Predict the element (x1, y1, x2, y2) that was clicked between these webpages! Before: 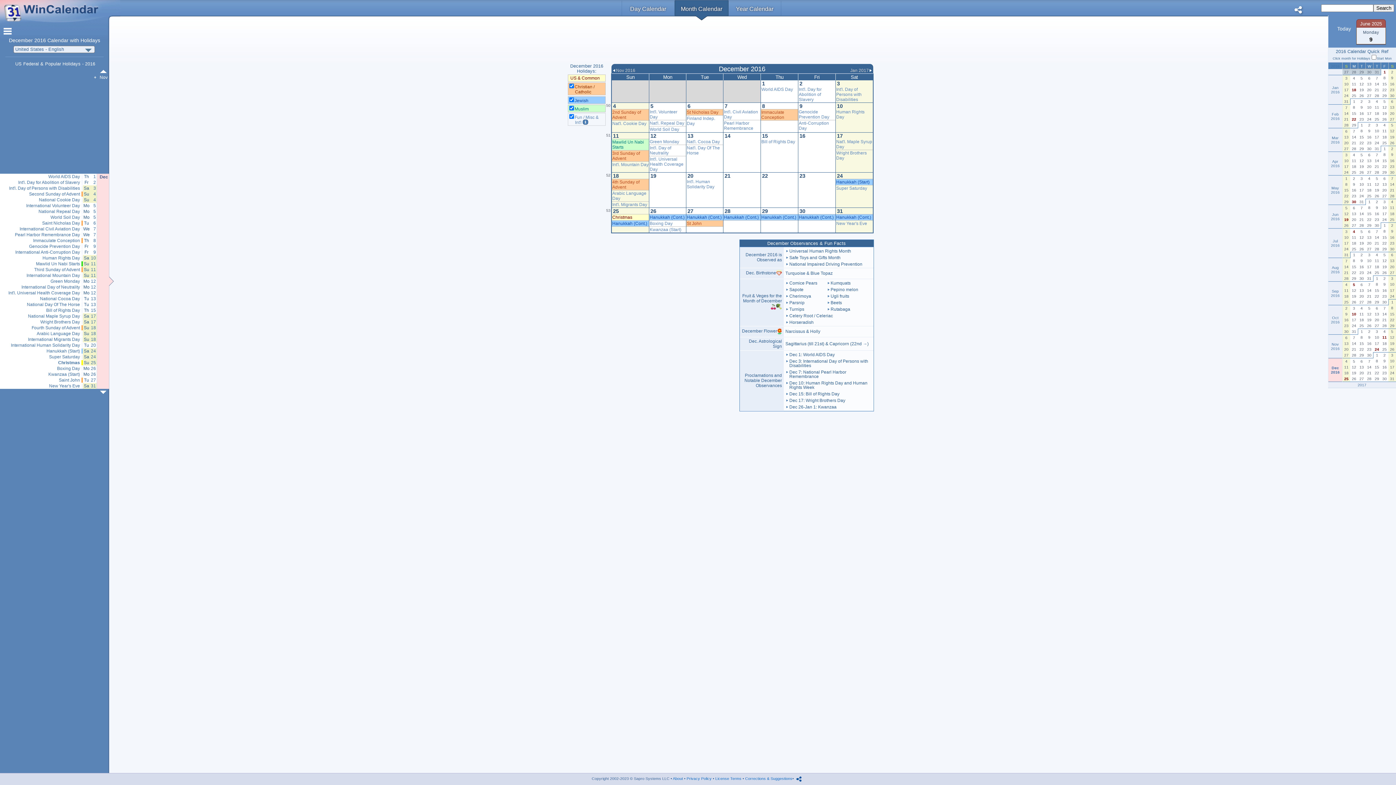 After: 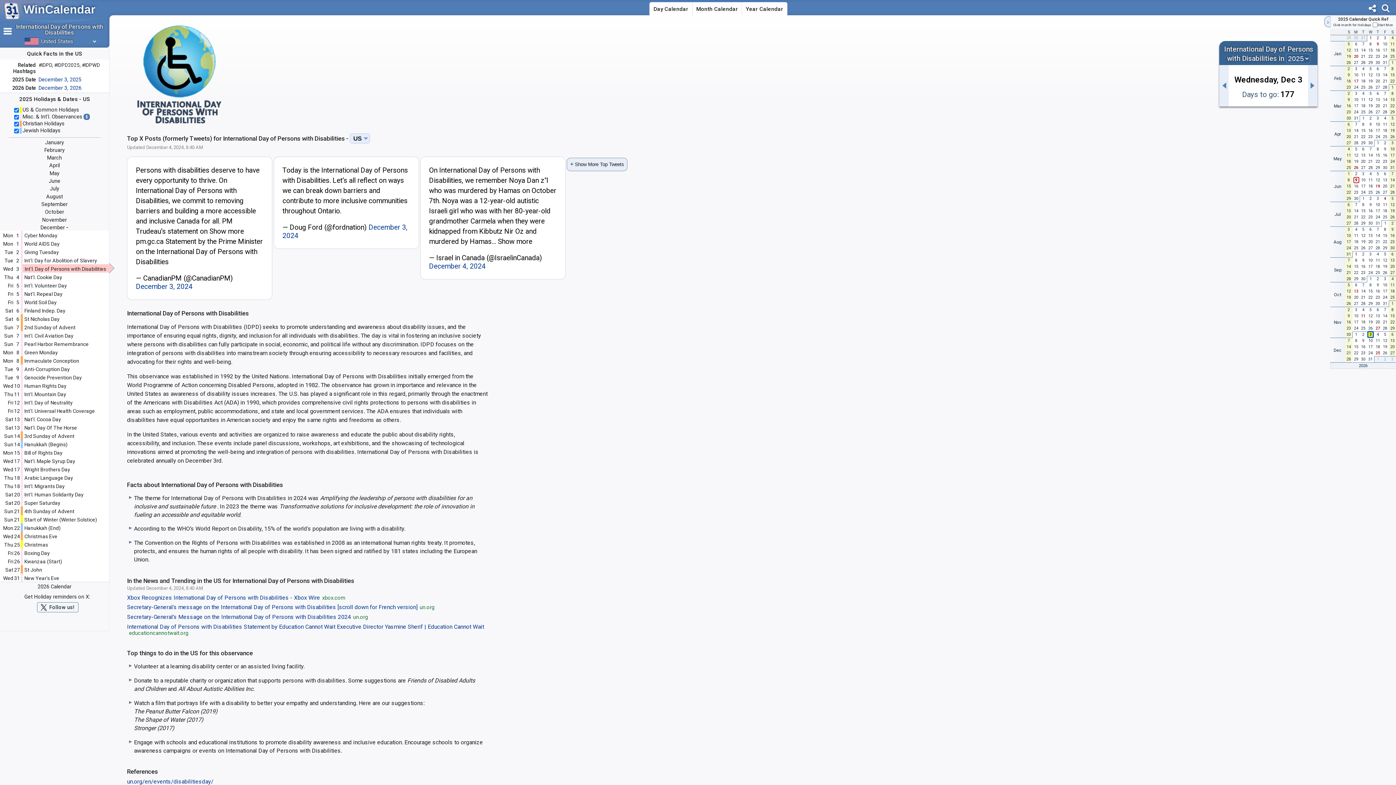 Action: label: Int'l. Day of Persons with Disabilities bbox: (0, 186, 80, 190)